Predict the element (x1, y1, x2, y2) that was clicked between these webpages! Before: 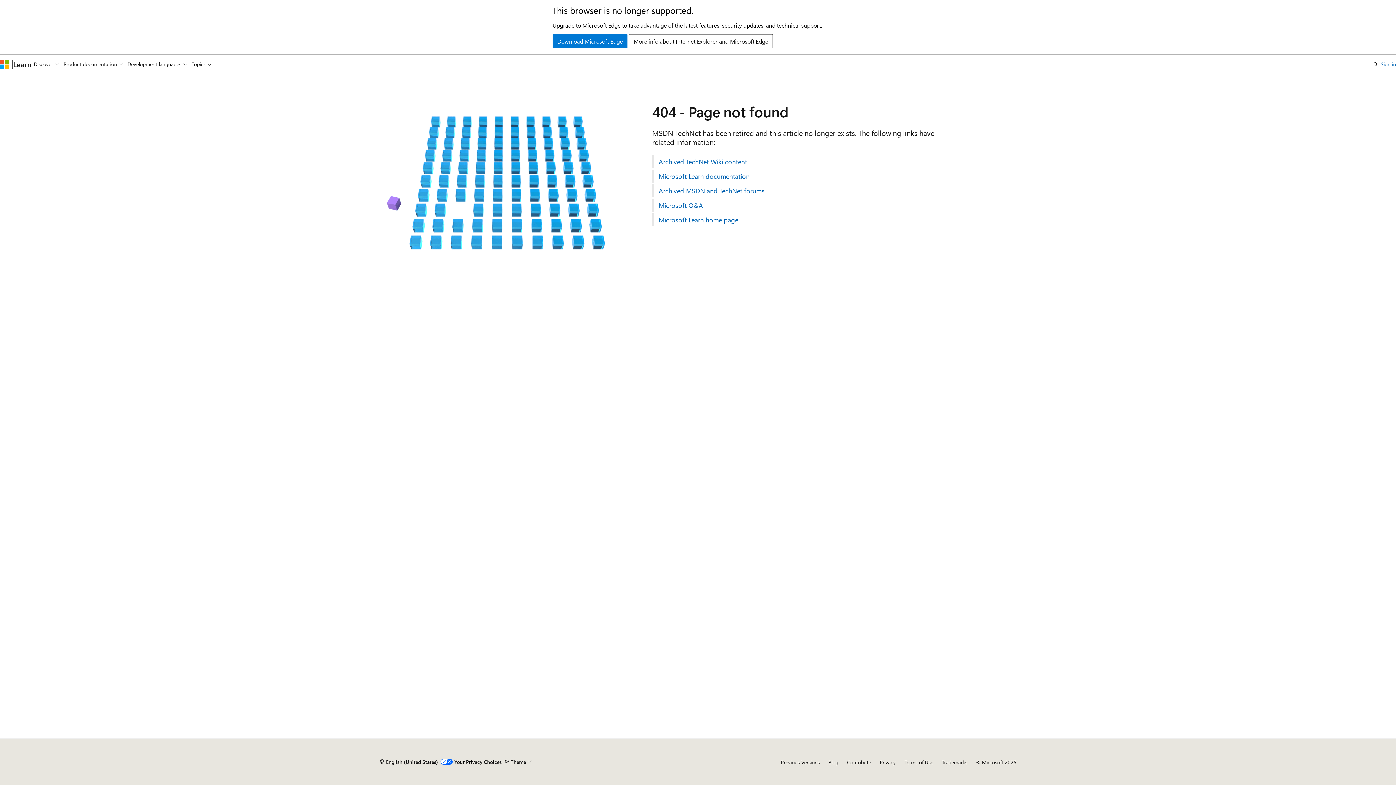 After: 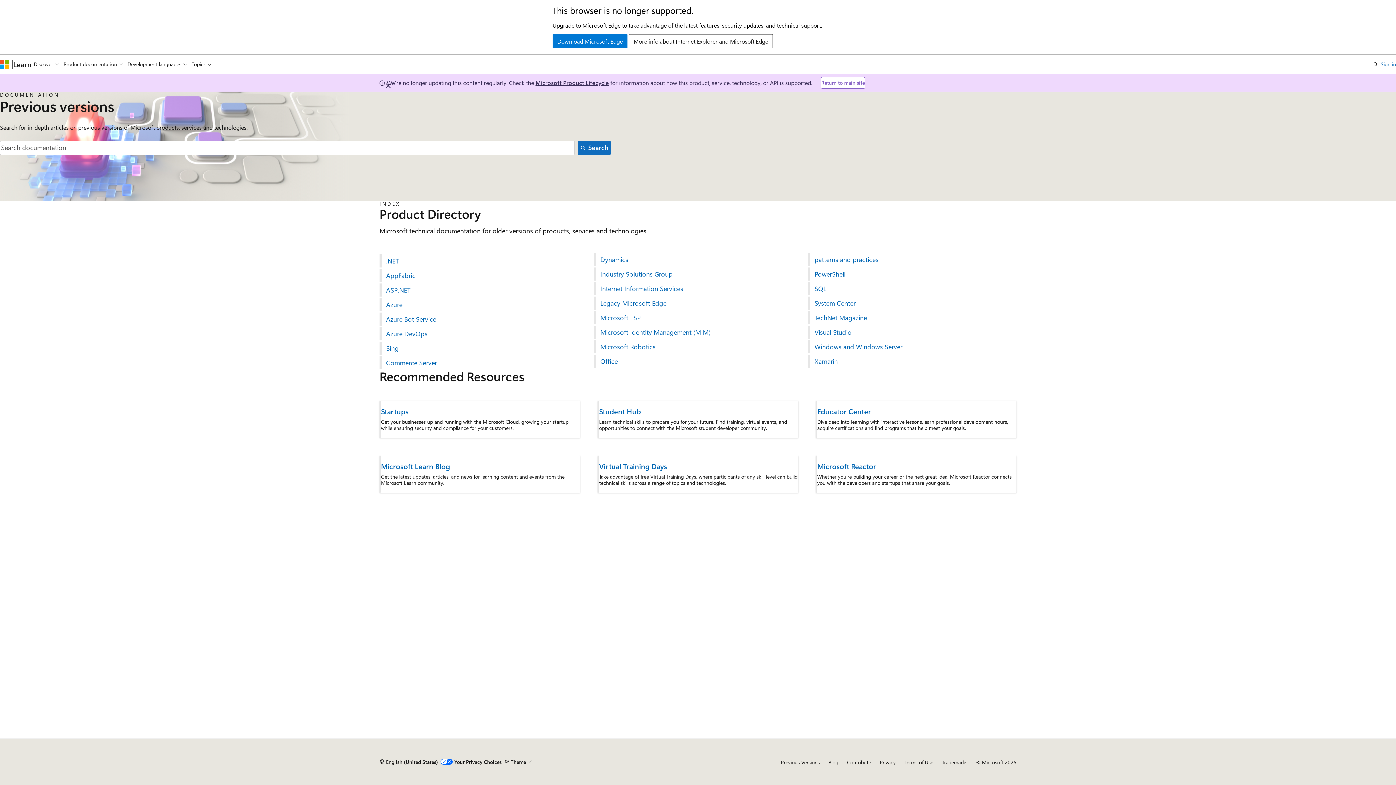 Action: label: Previous Versions bbox: (781, 759, 820, 766)